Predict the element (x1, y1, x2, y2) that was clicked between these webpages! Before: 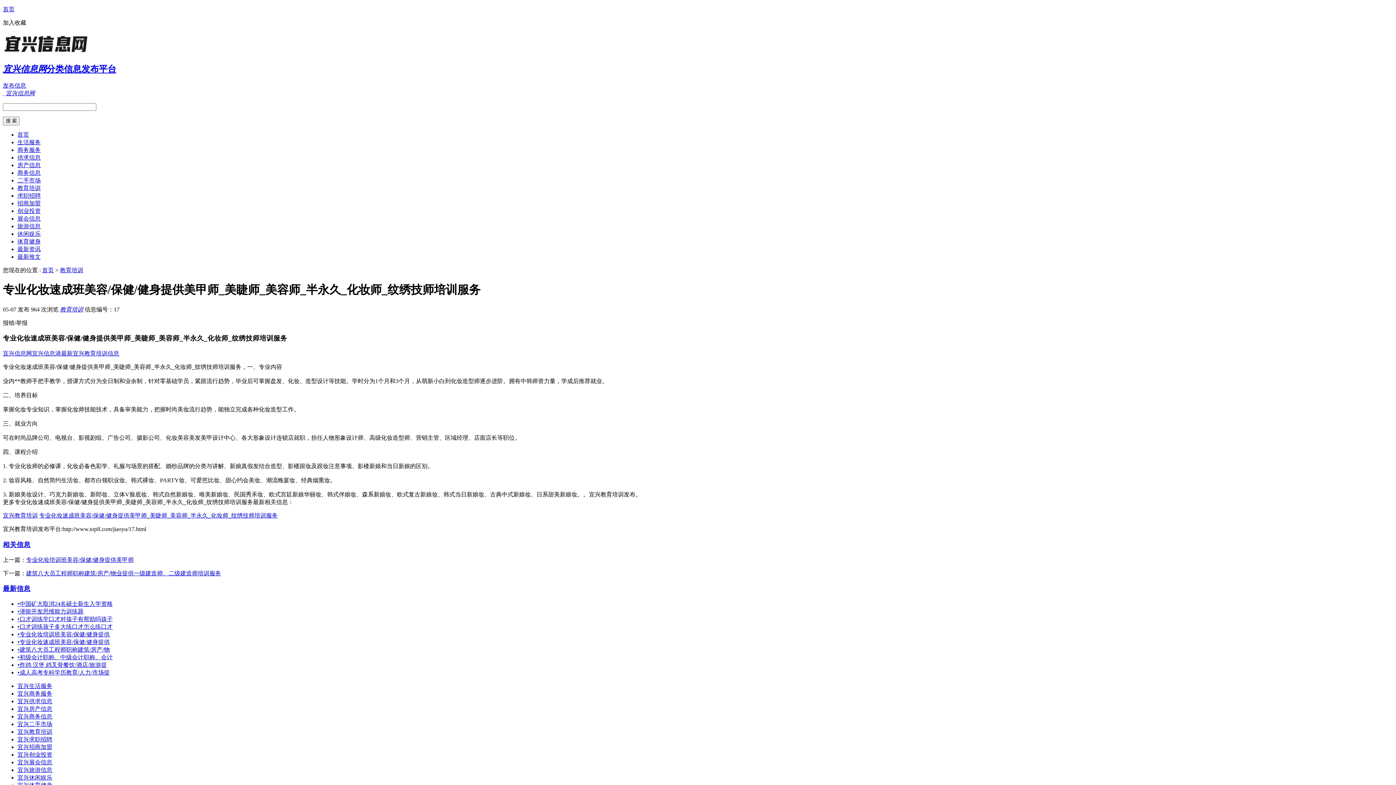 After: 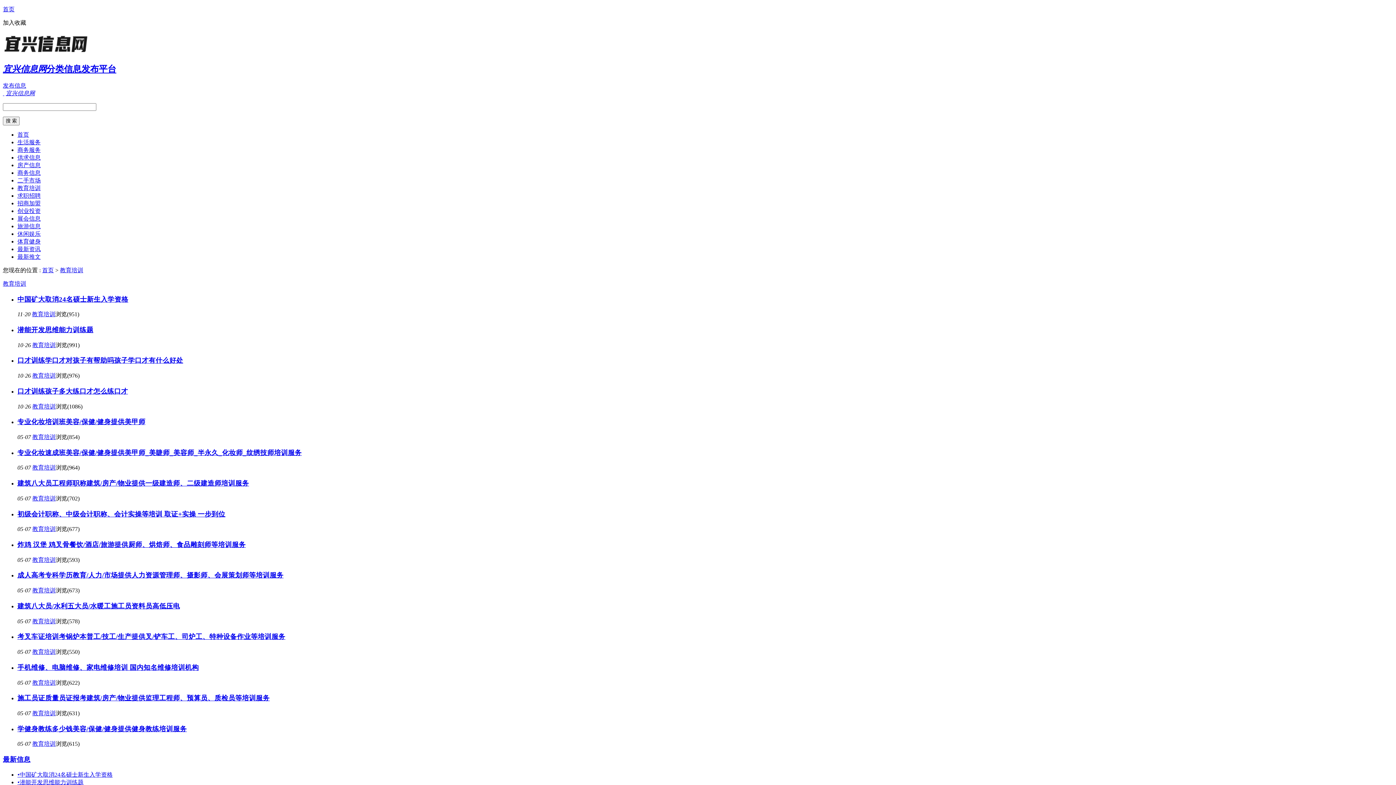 Action: bbox: (61, 350, 119, 356) label: 最新宜兴教育培训信息